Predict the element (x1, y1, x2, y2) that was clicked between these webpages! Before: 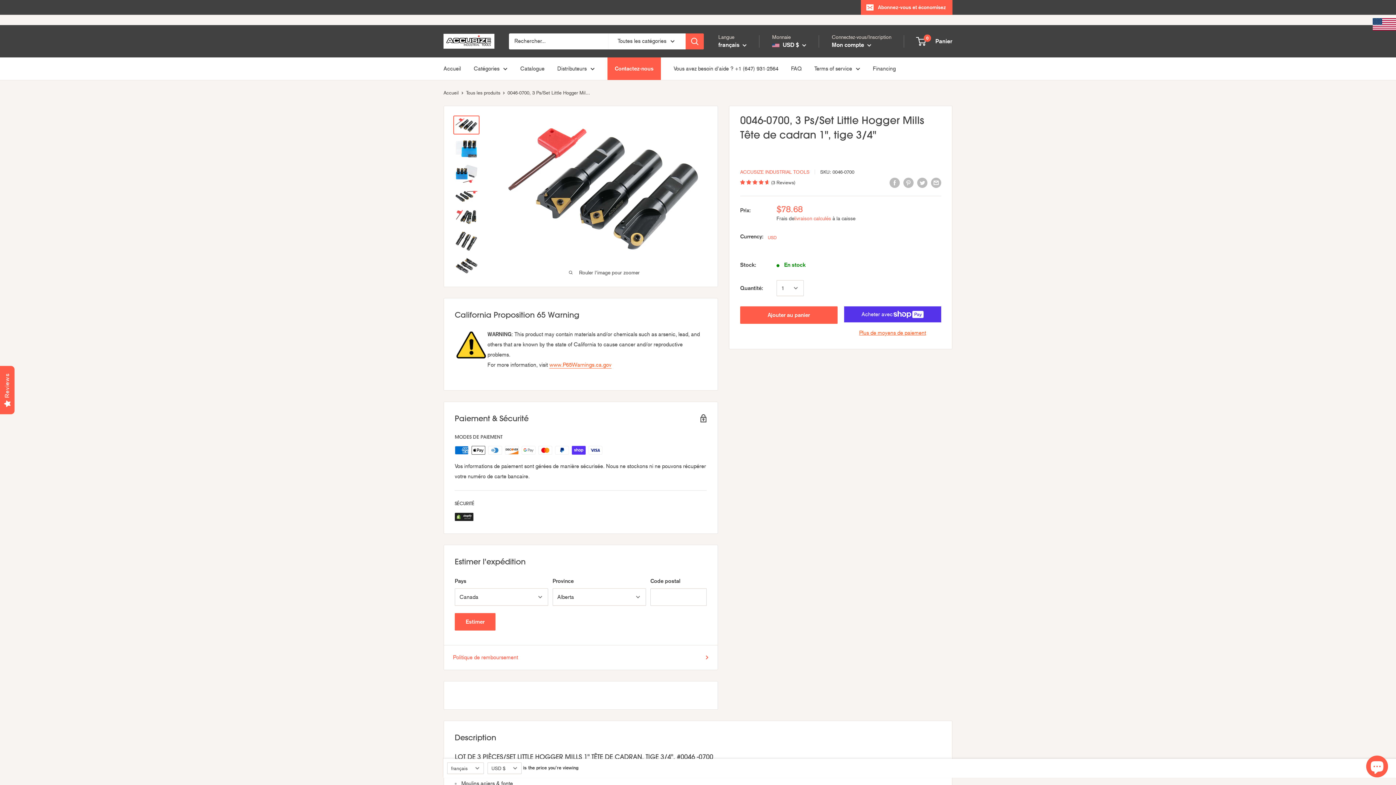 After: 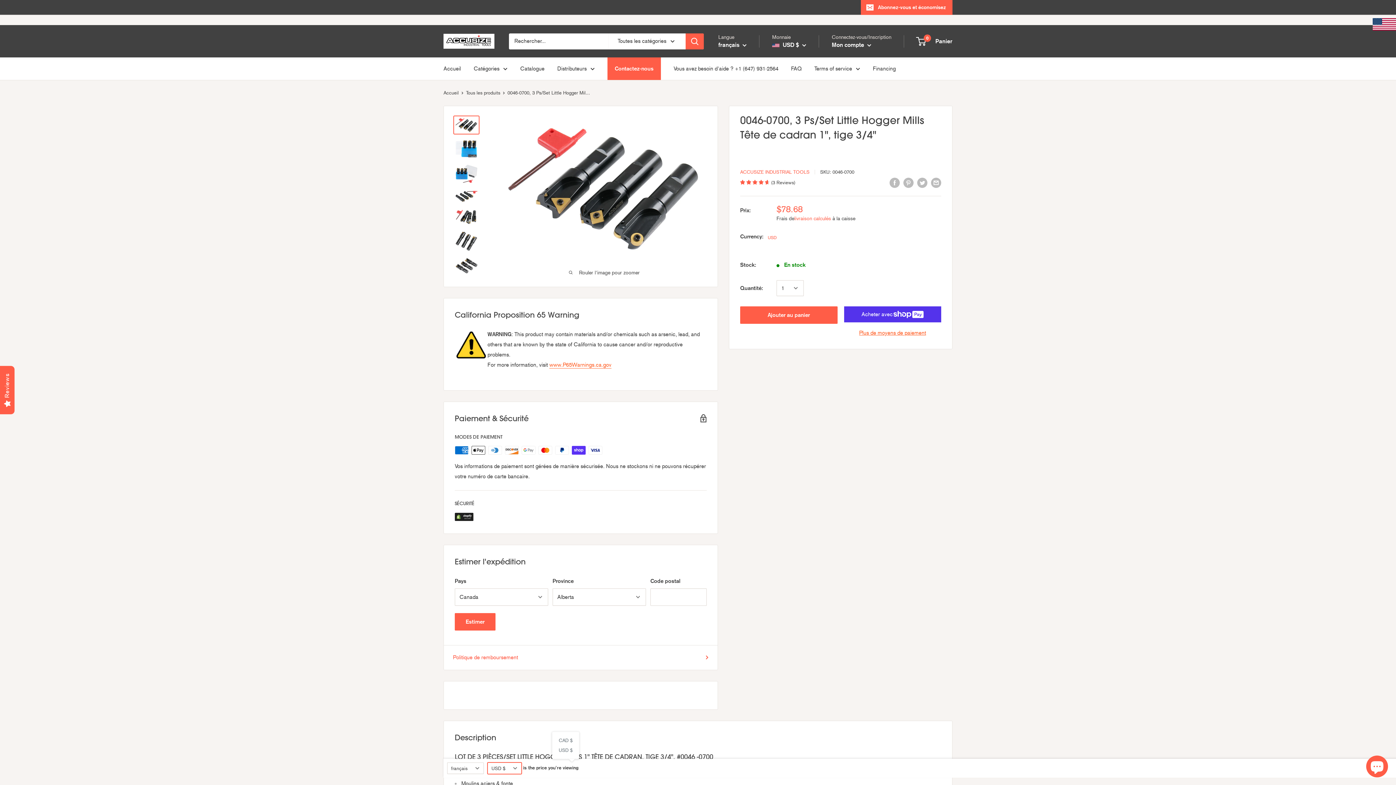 Action: label: USD $ bbox: (487, 762, 521, 774)